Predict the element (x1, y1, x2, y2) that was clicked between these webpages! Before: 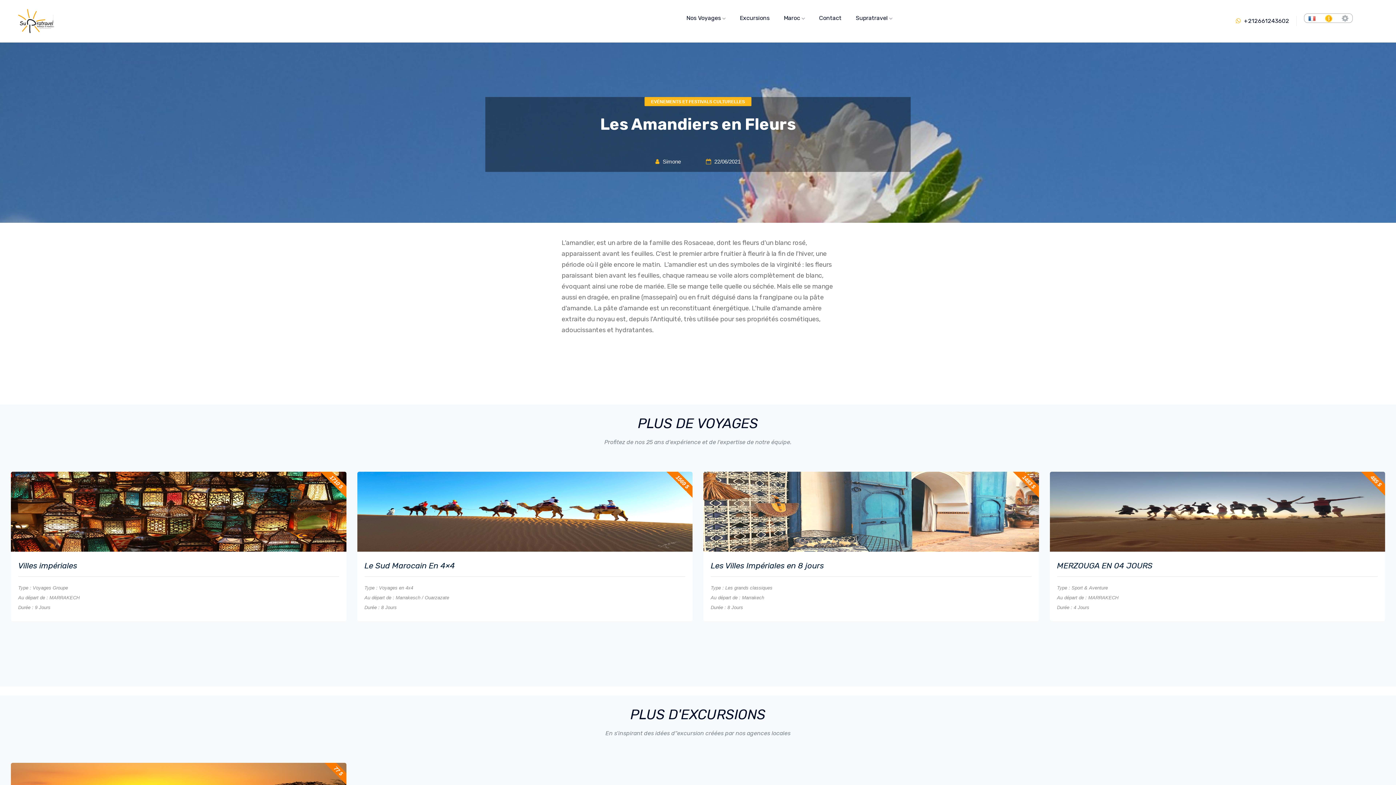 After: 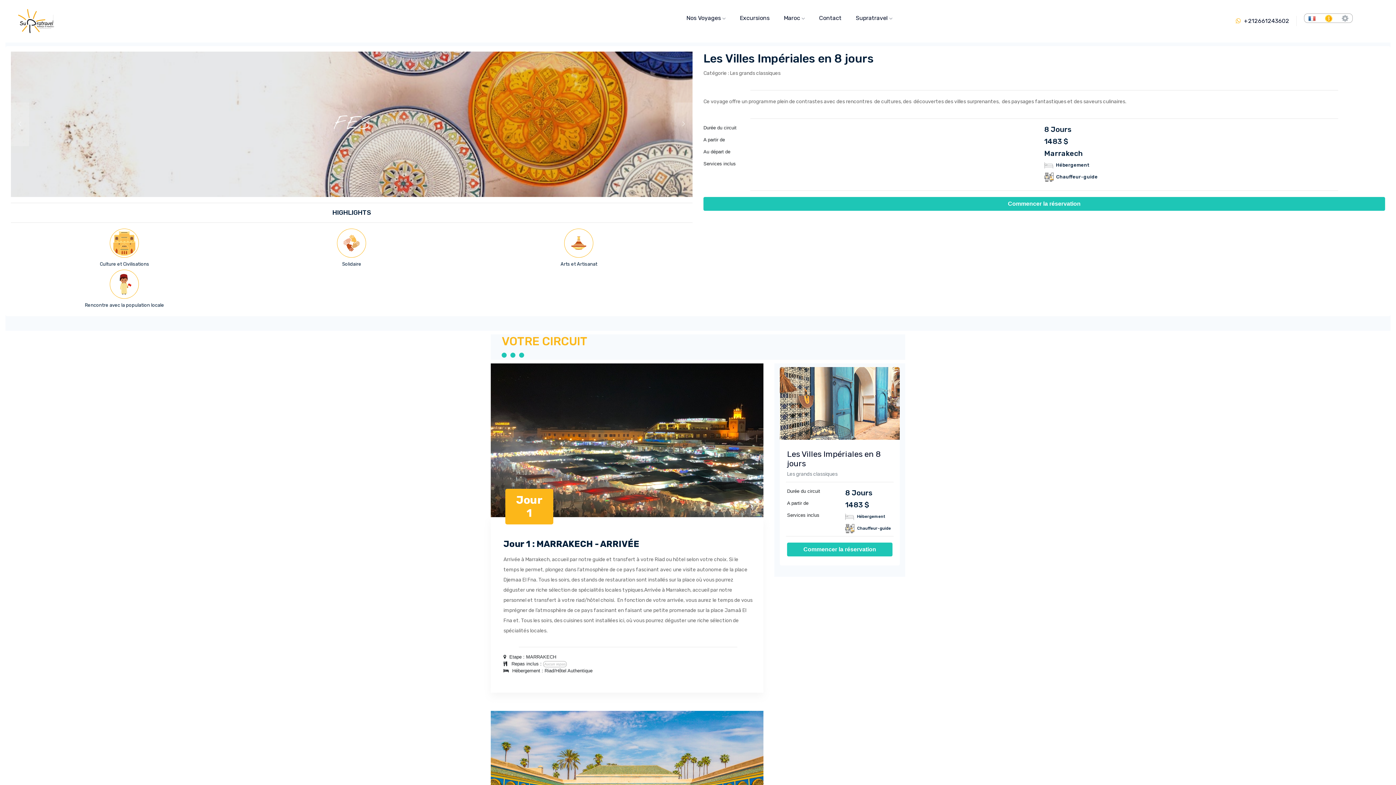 Action: label: Les Villes Impériales en 8 jours bbox: (710, 561, 1031, 571)